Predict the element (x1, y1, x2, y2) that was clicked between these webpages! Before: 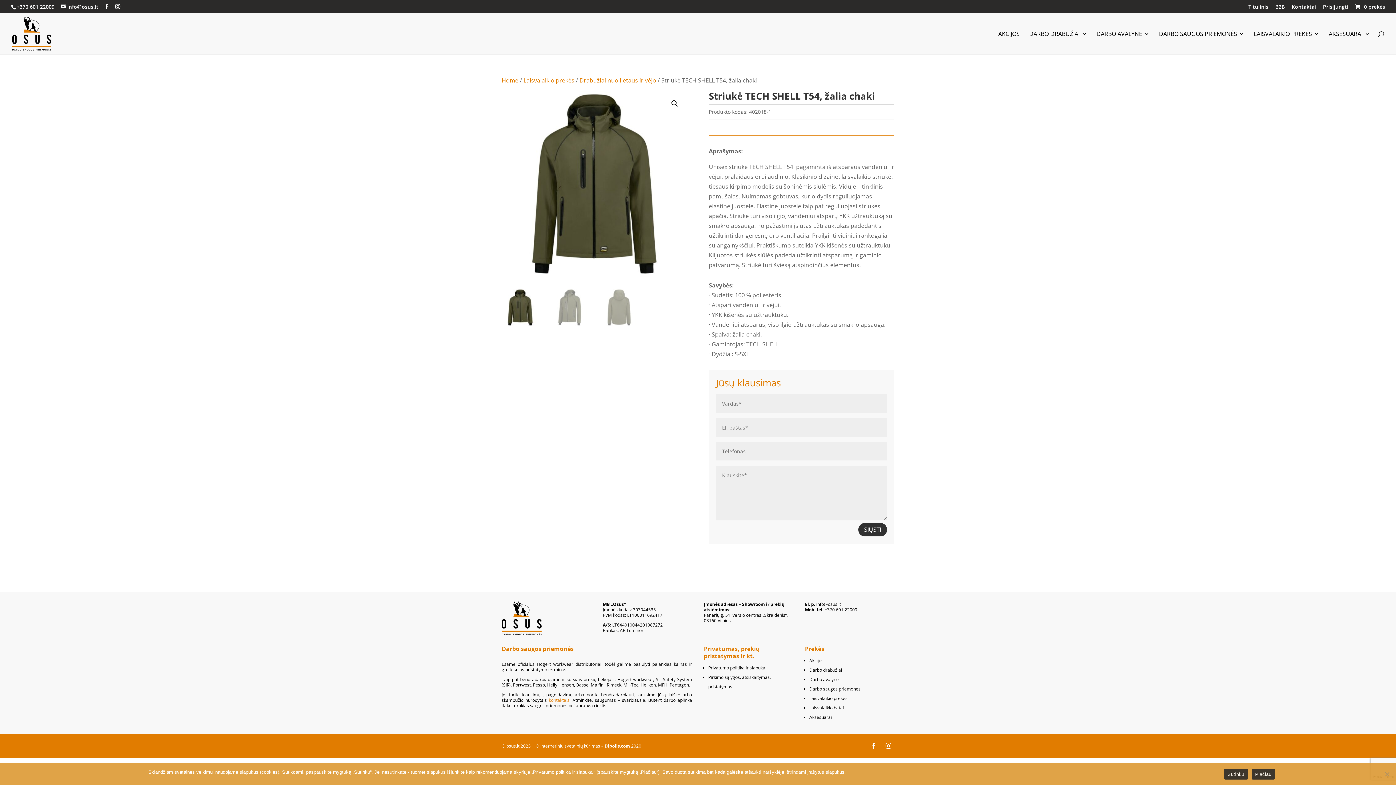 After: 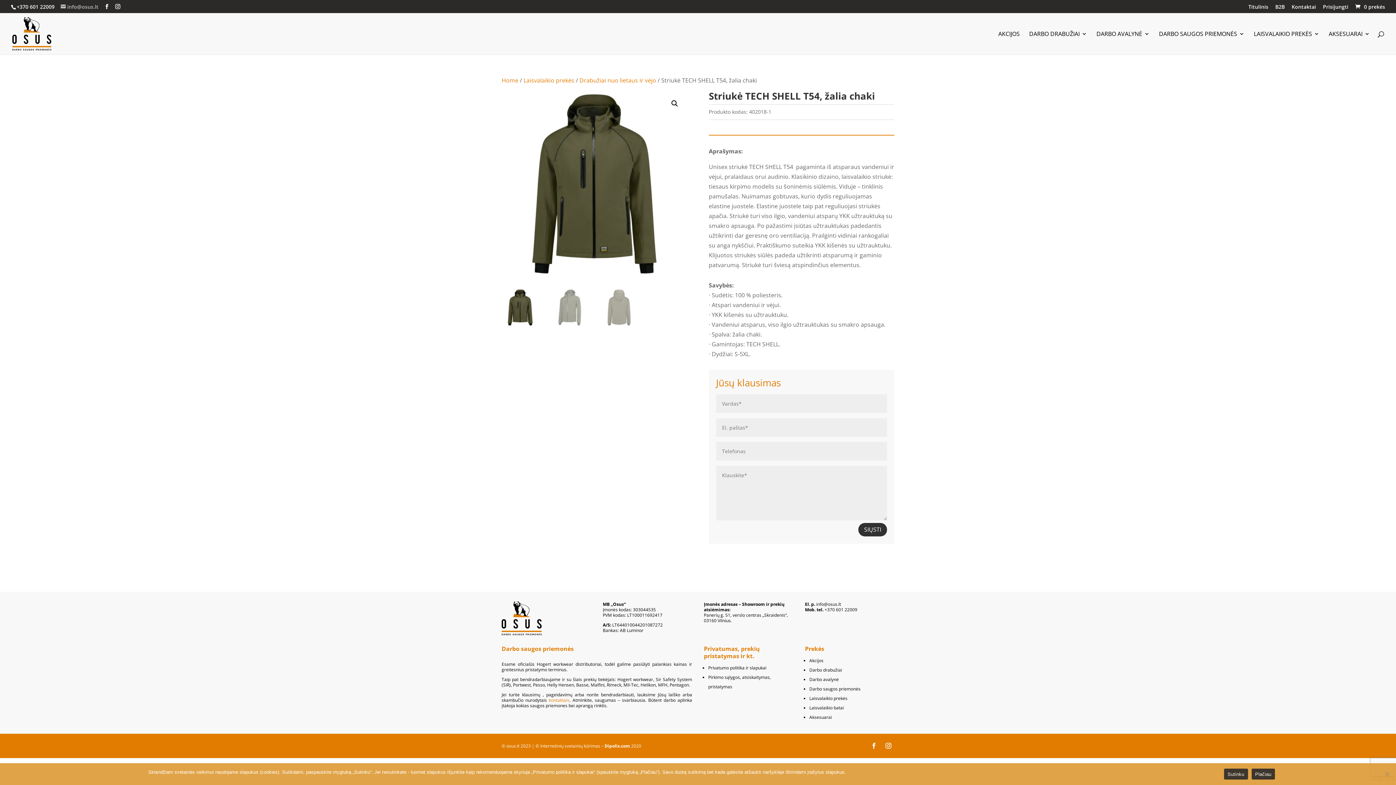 Action: bbox: (60, 3, 98, 10) label: info@osus.lt